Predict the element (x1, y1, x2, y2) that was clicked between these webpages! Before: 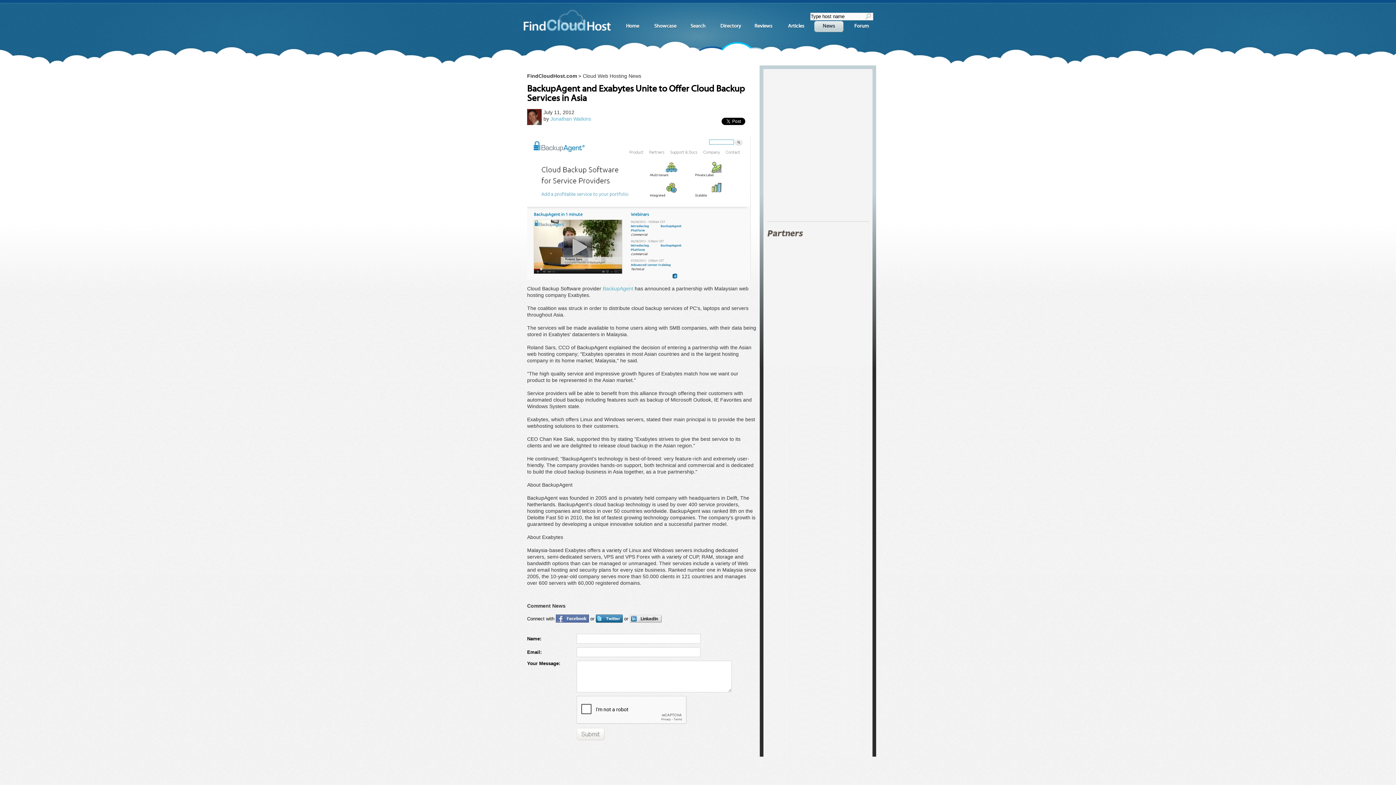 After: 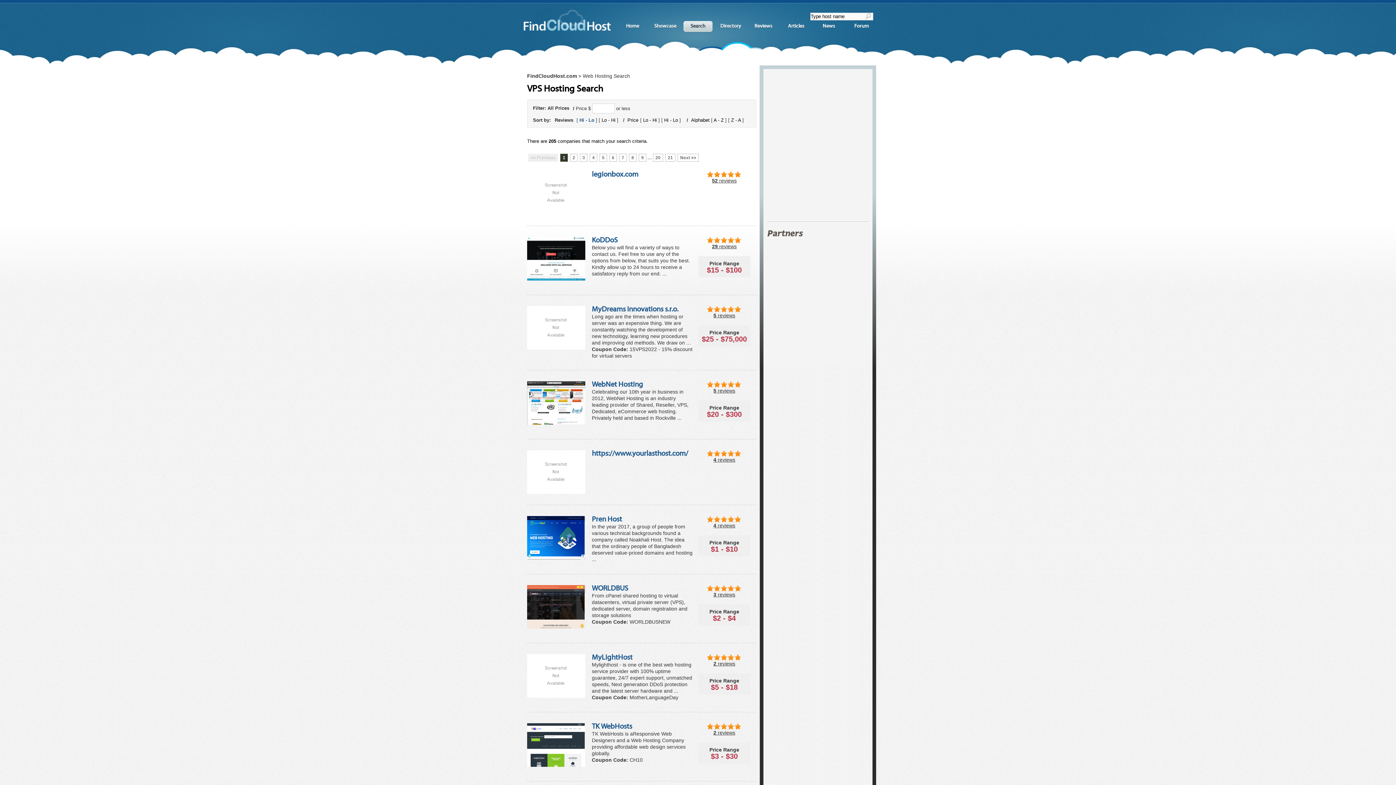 Action: bbox: (690, 23, 705, 29) label: Search